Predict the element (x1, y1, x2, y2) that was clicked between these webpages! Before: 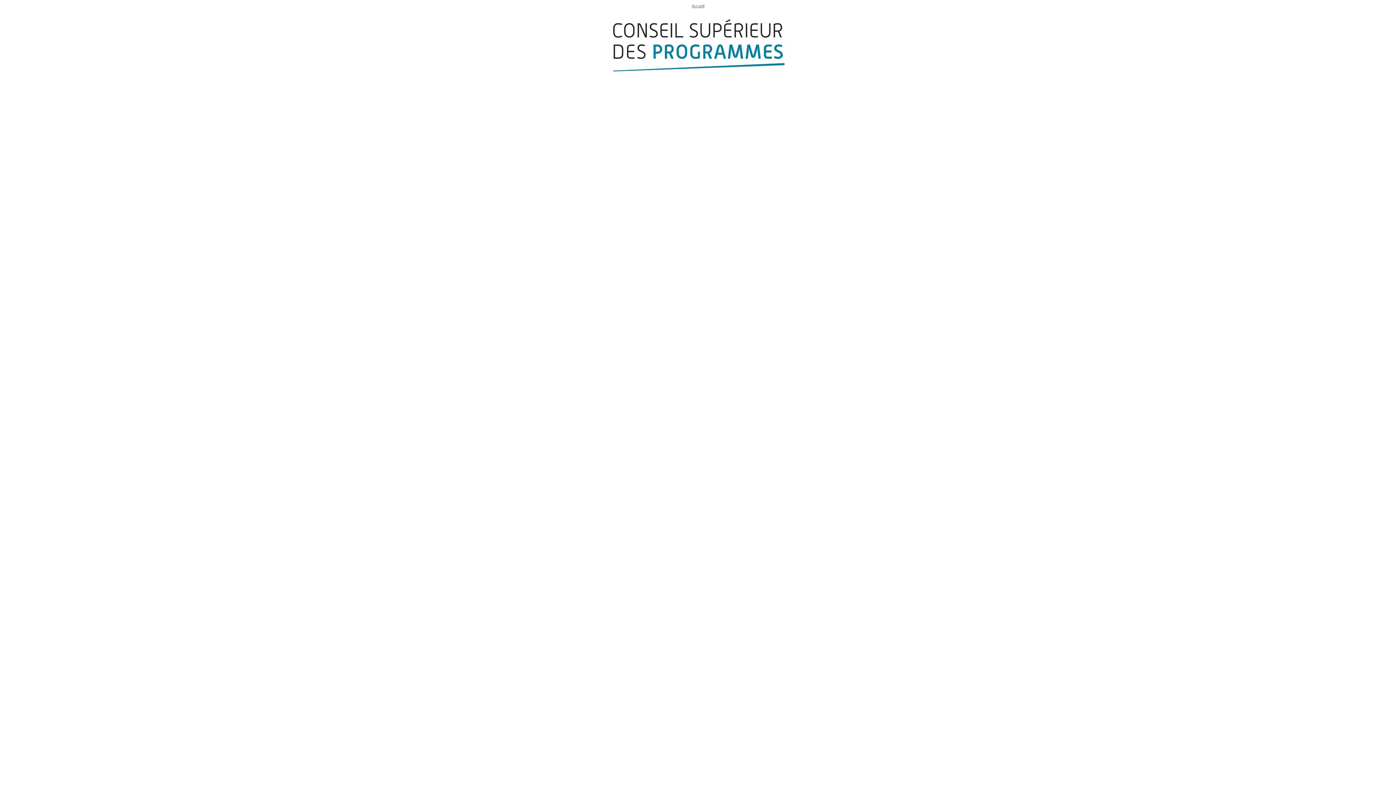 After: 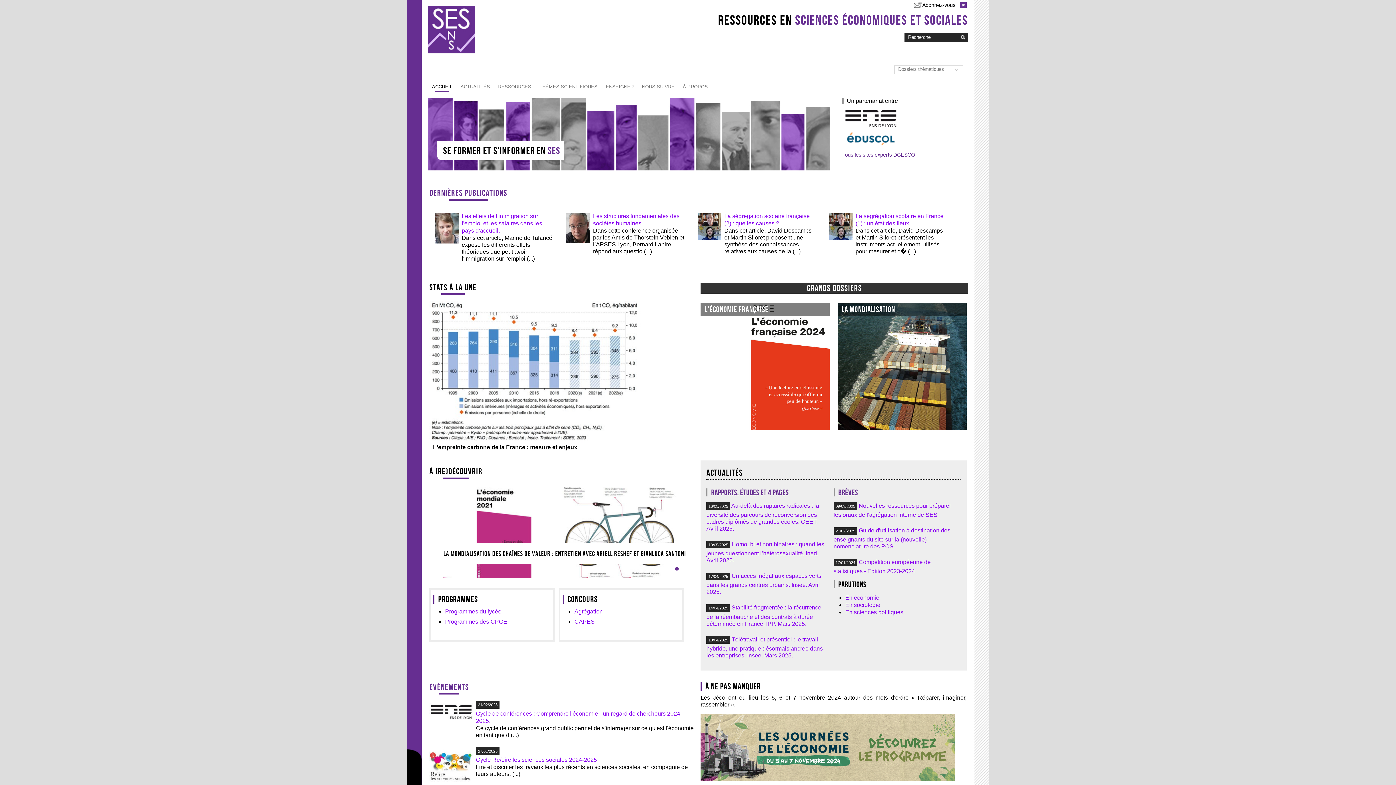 Action: label: Accueil
 bbox: (4, 2, 1391, 87)